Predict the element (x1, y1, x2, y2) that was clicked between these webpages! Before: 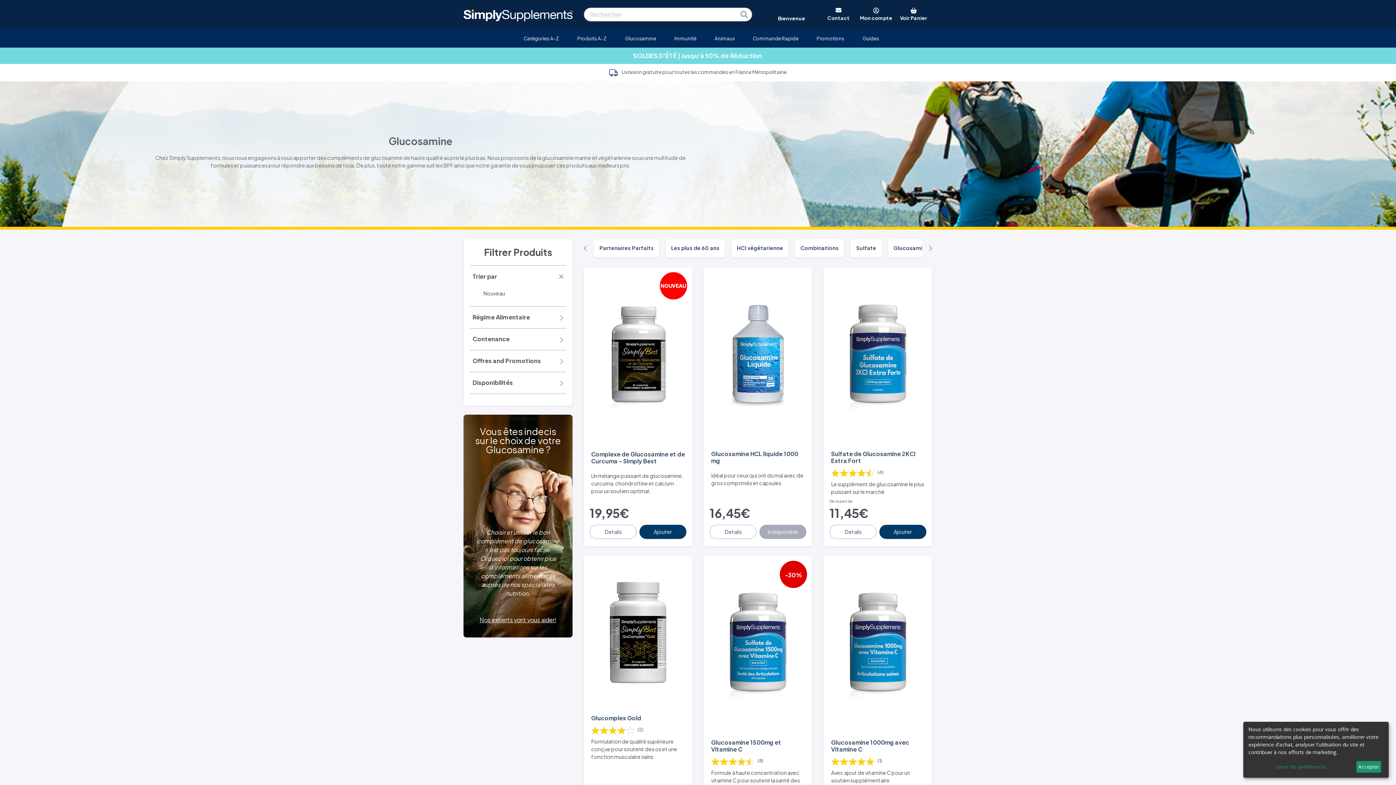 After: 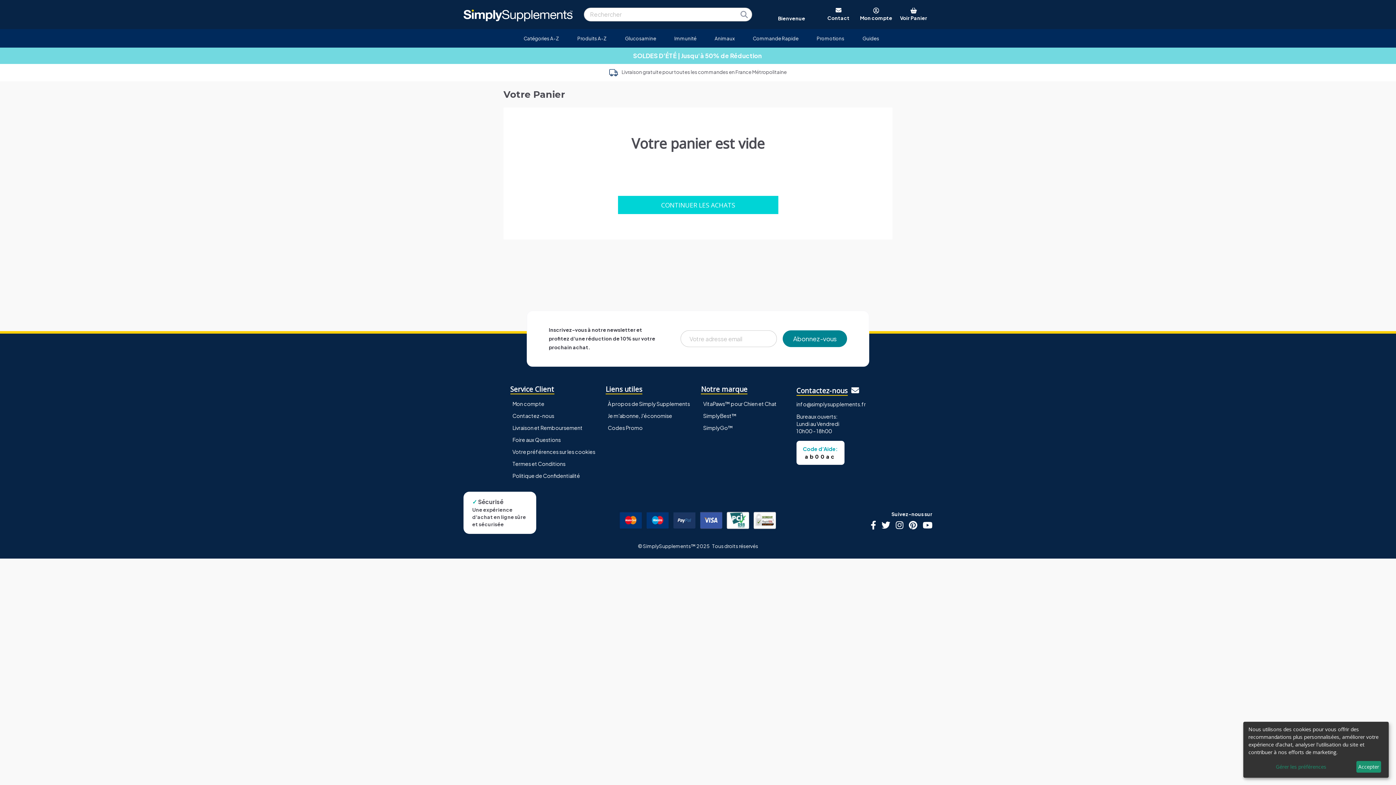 Action: bbox: (910, 6, 917, 14)